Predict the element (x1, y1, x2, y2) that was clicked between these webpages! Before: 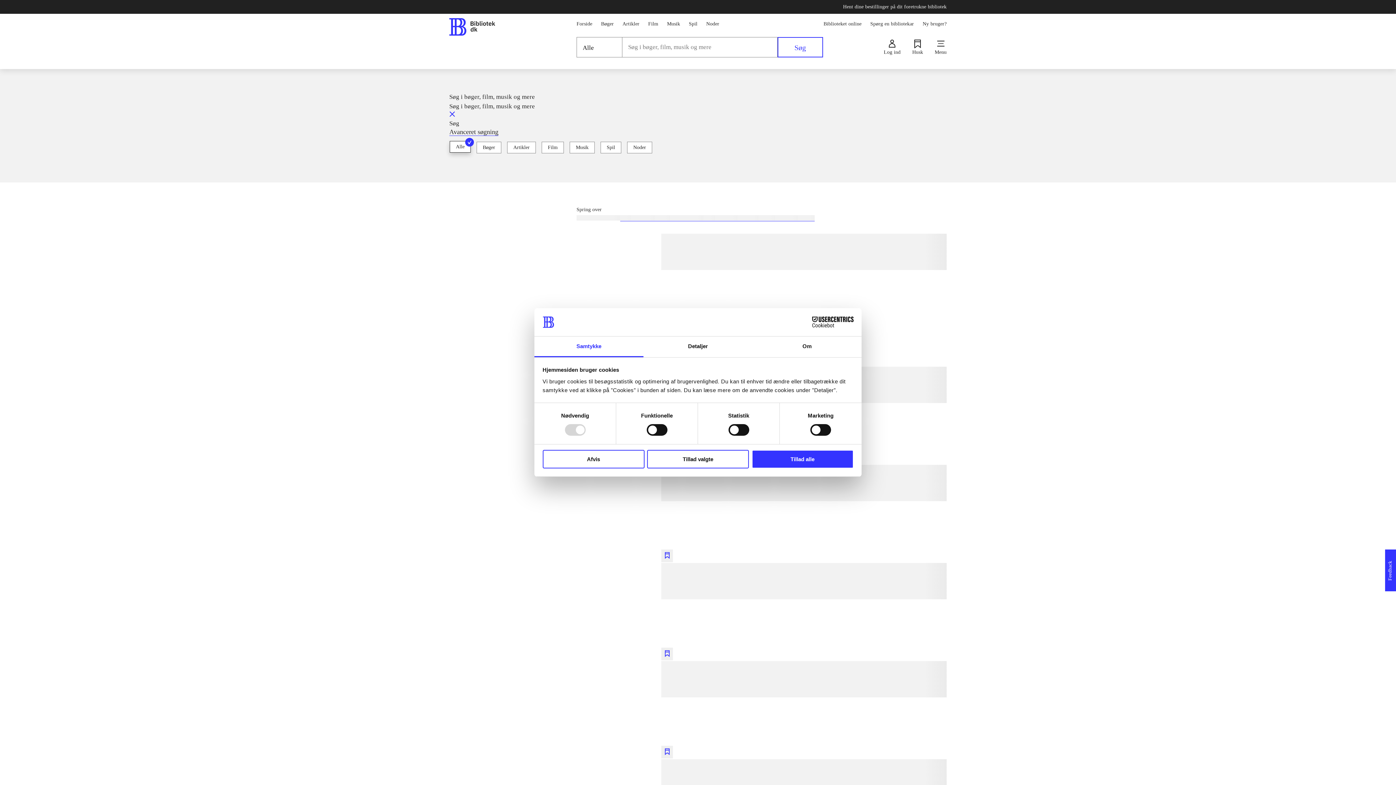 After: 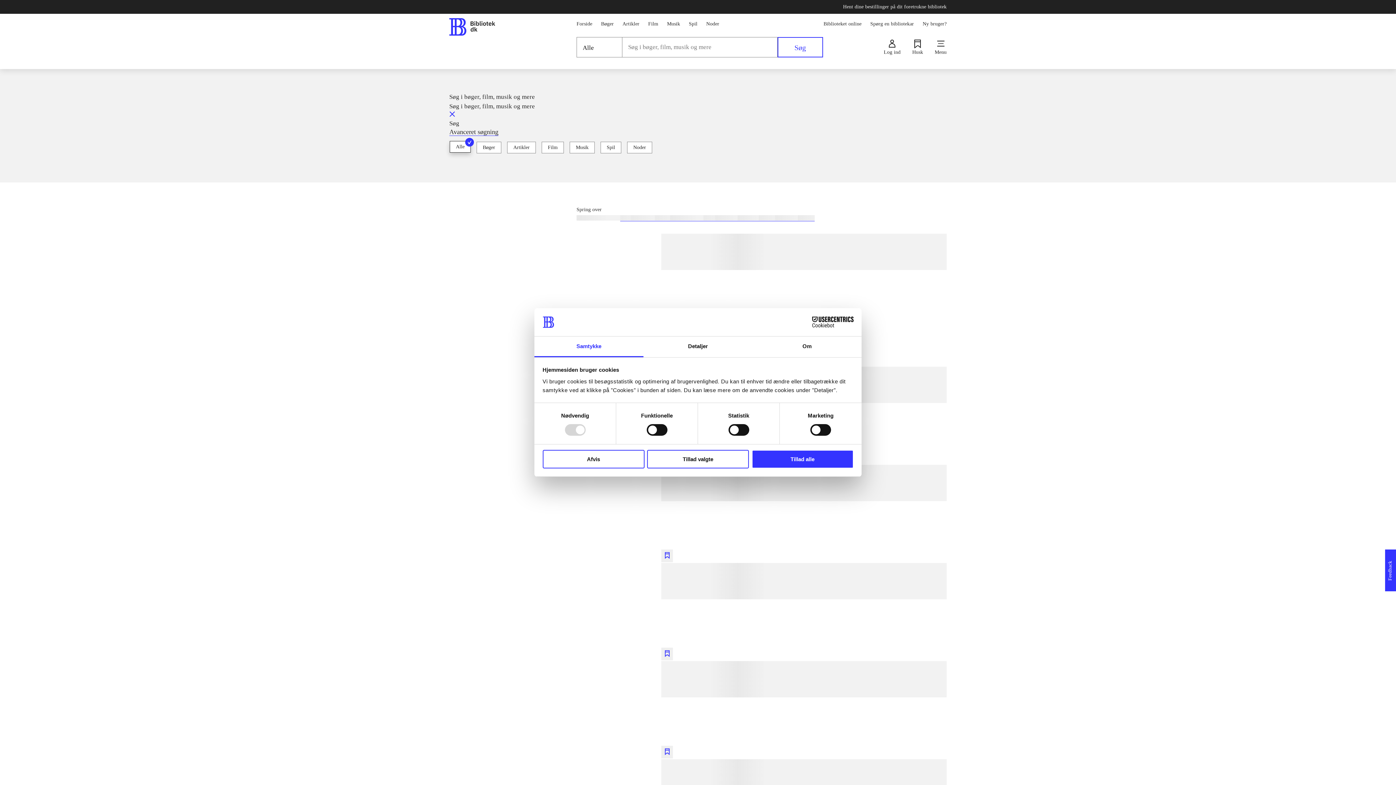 Action: label: Feedback bbox: (1385, 578, 1396, 585)